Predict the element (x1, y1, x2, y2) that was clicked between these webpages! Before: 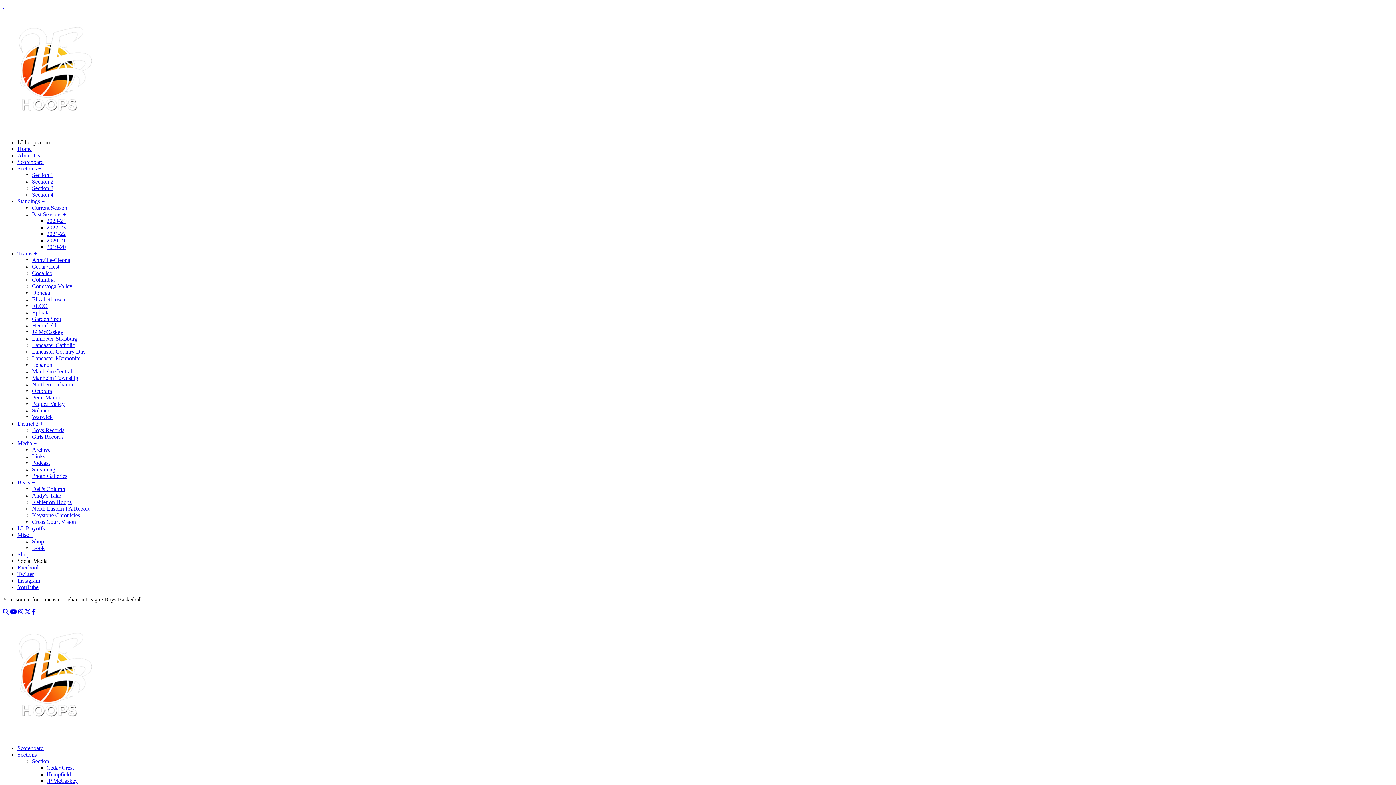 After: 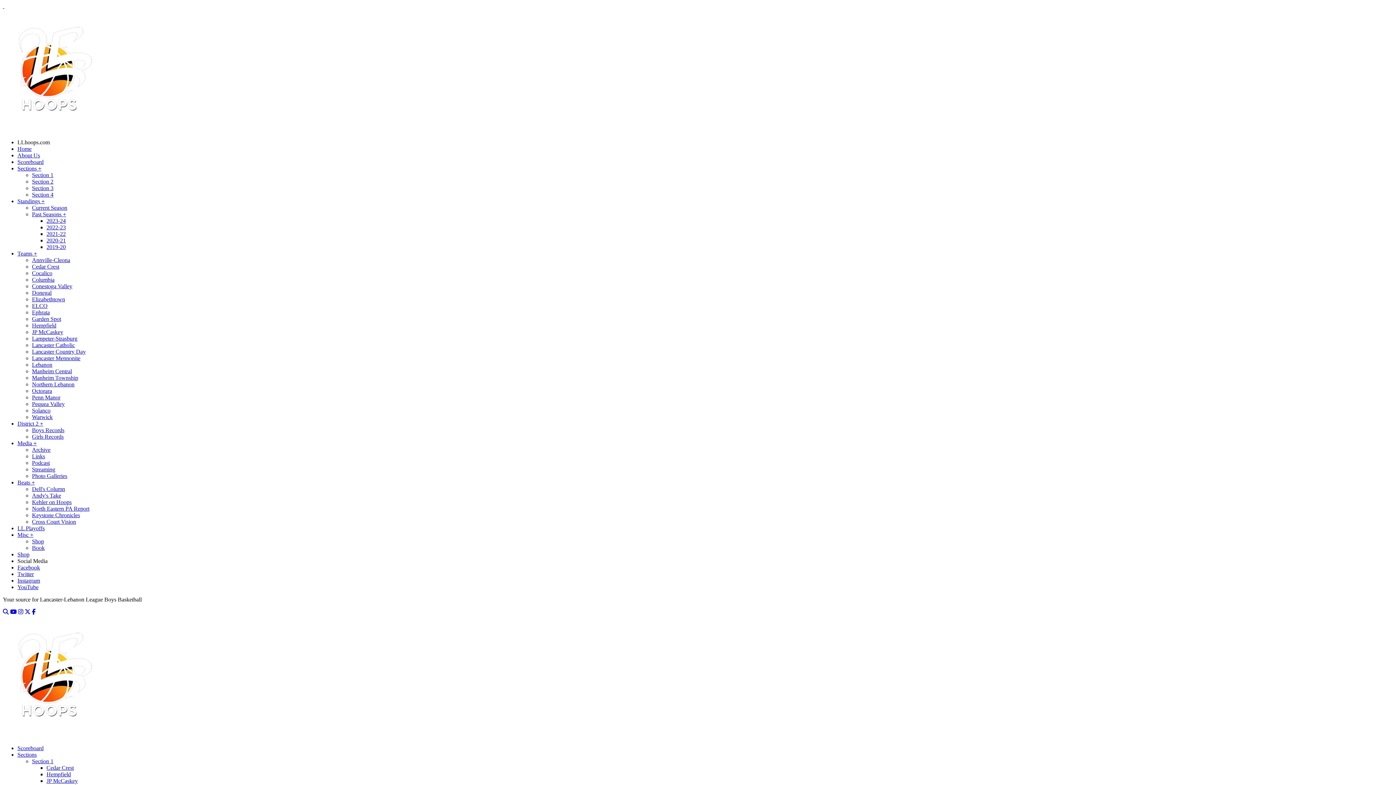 Action: label: 2022-23 bbox: (46, 224, 65, 230)